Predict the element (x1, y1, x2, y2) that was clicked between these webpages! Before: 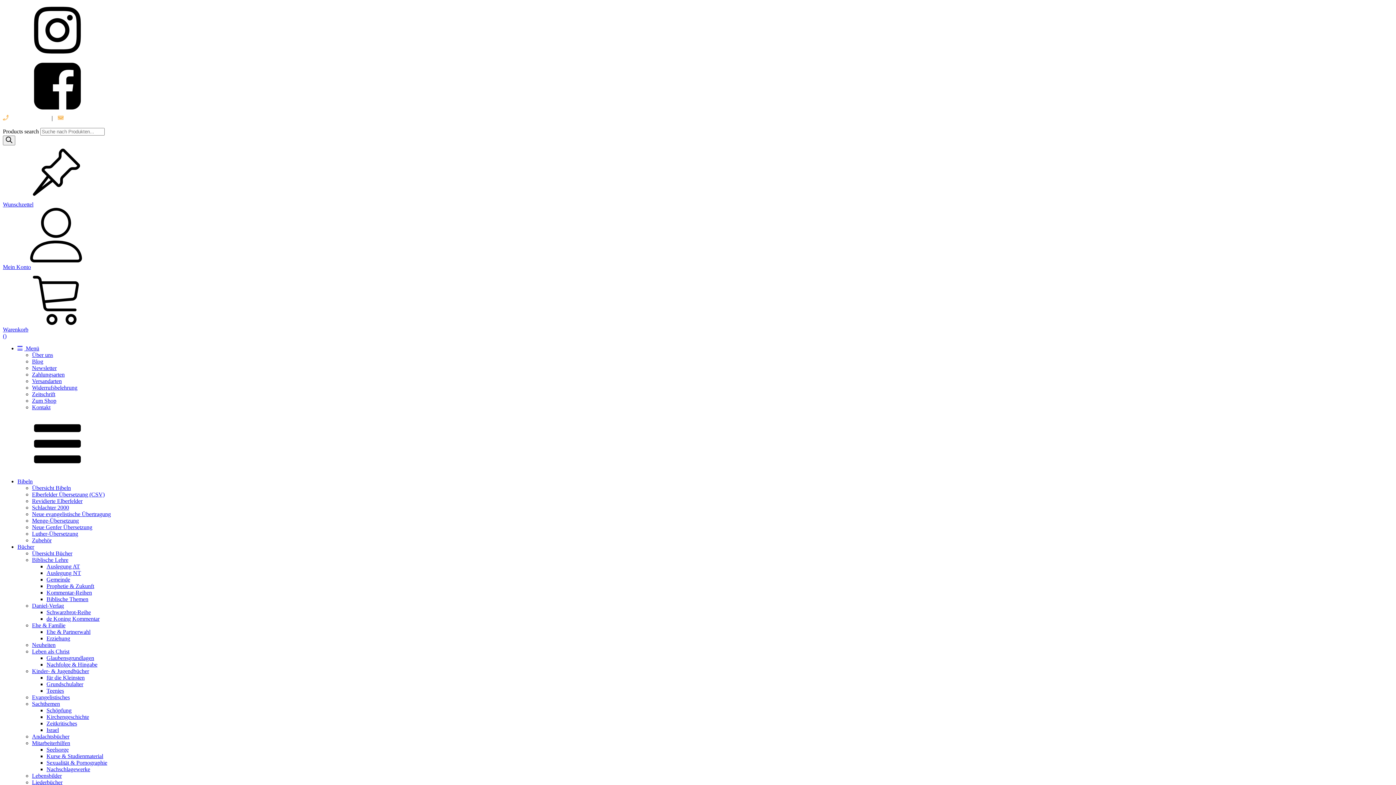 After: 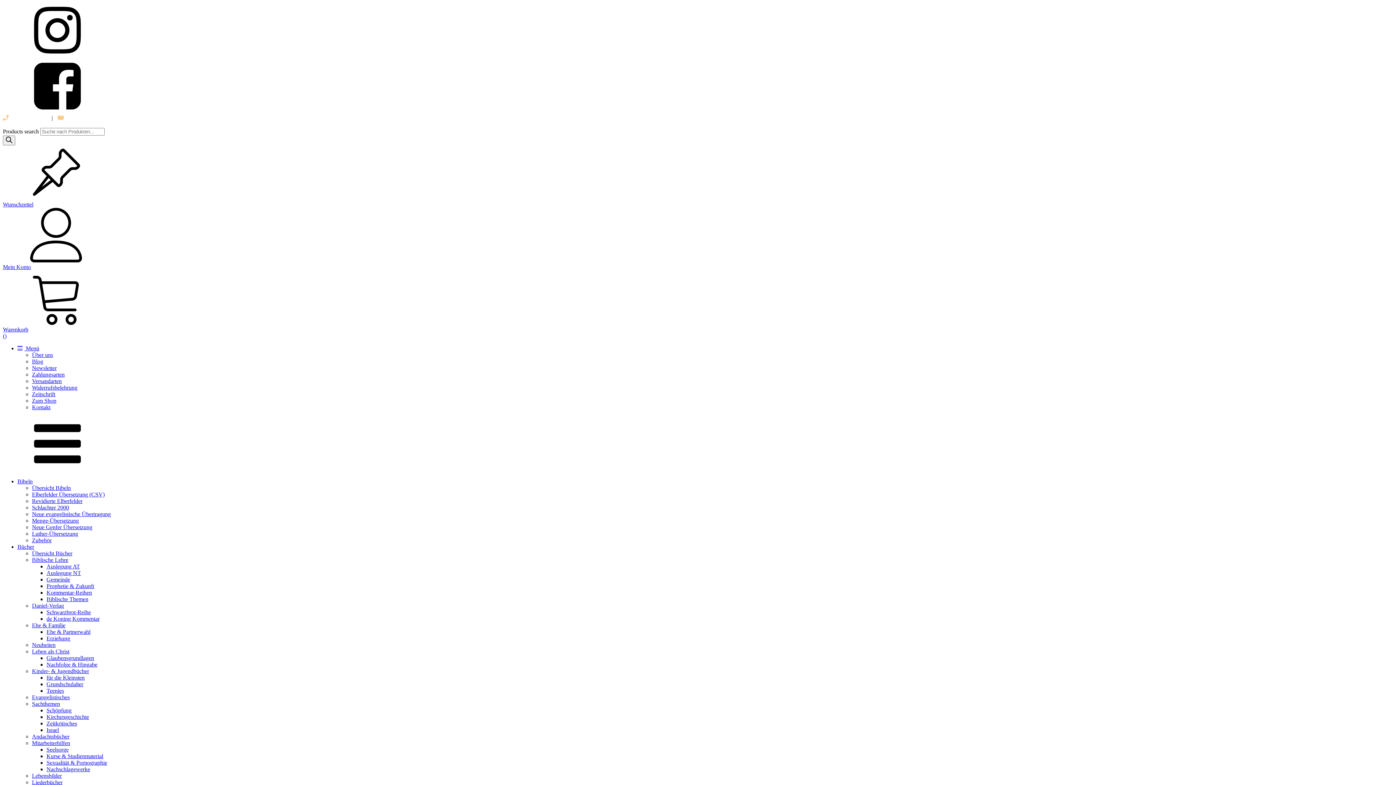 Action: label: Bücher bbox: (17, 544, 34, 550)